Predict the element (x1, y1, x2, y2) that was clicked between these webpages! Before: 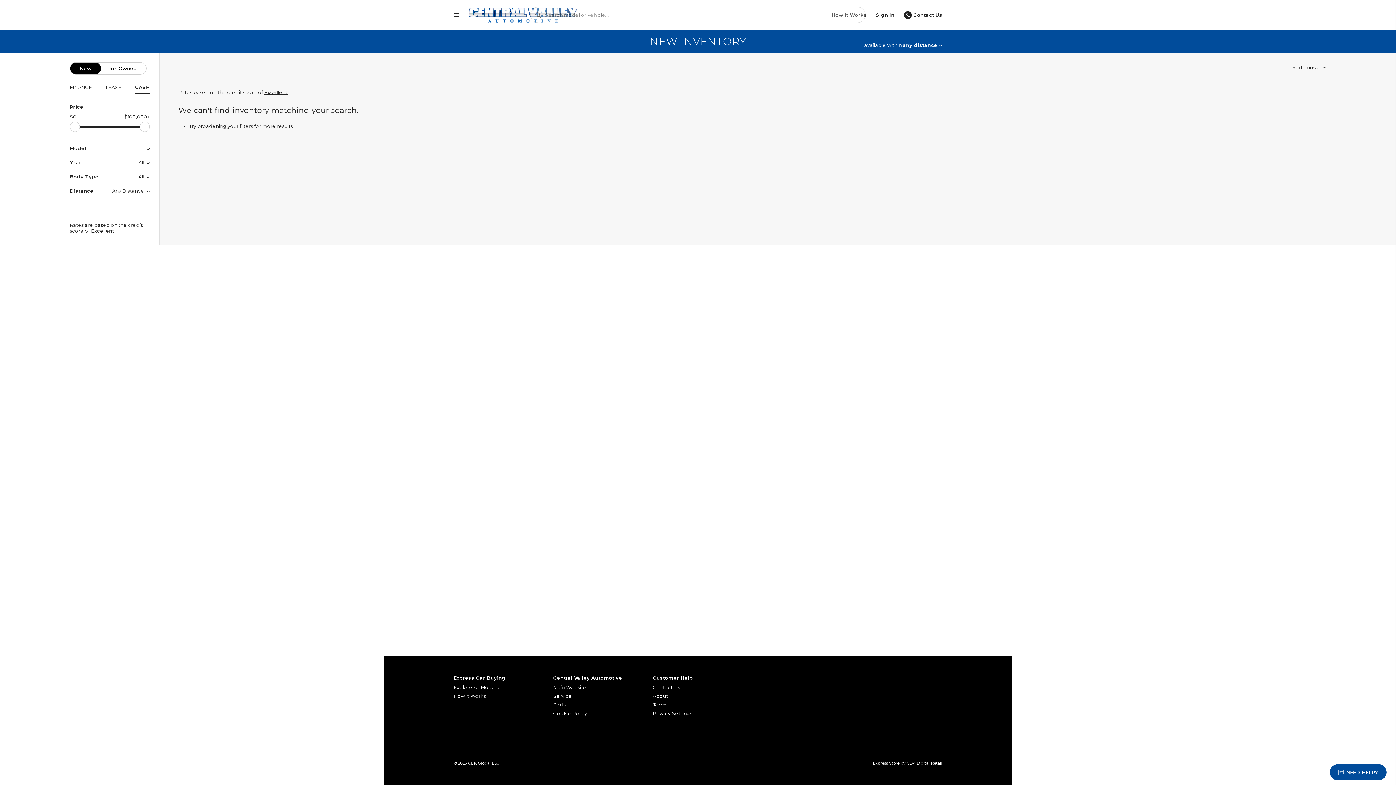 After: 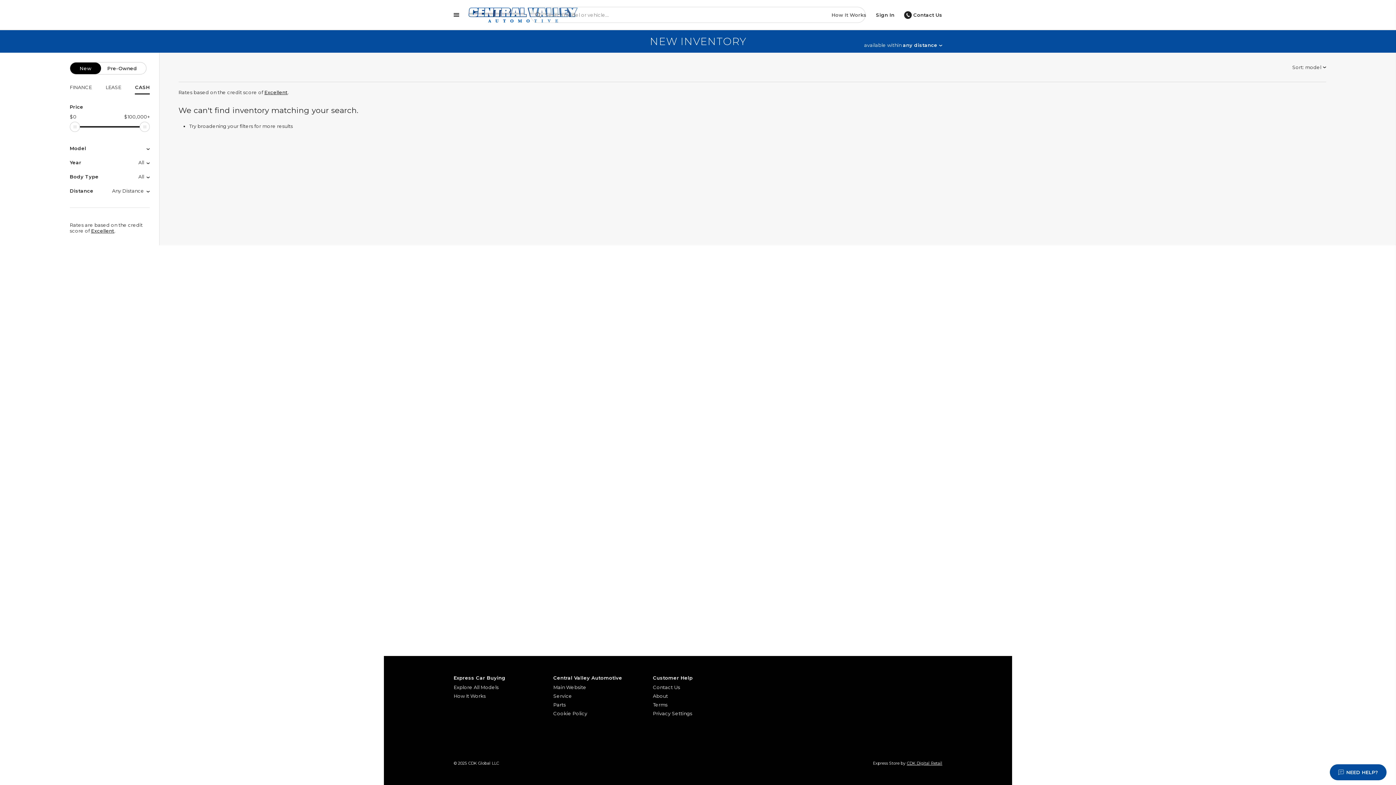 Action: bbox: (873, 761, 942, 766) label: Express Store by CDK Digital Retail